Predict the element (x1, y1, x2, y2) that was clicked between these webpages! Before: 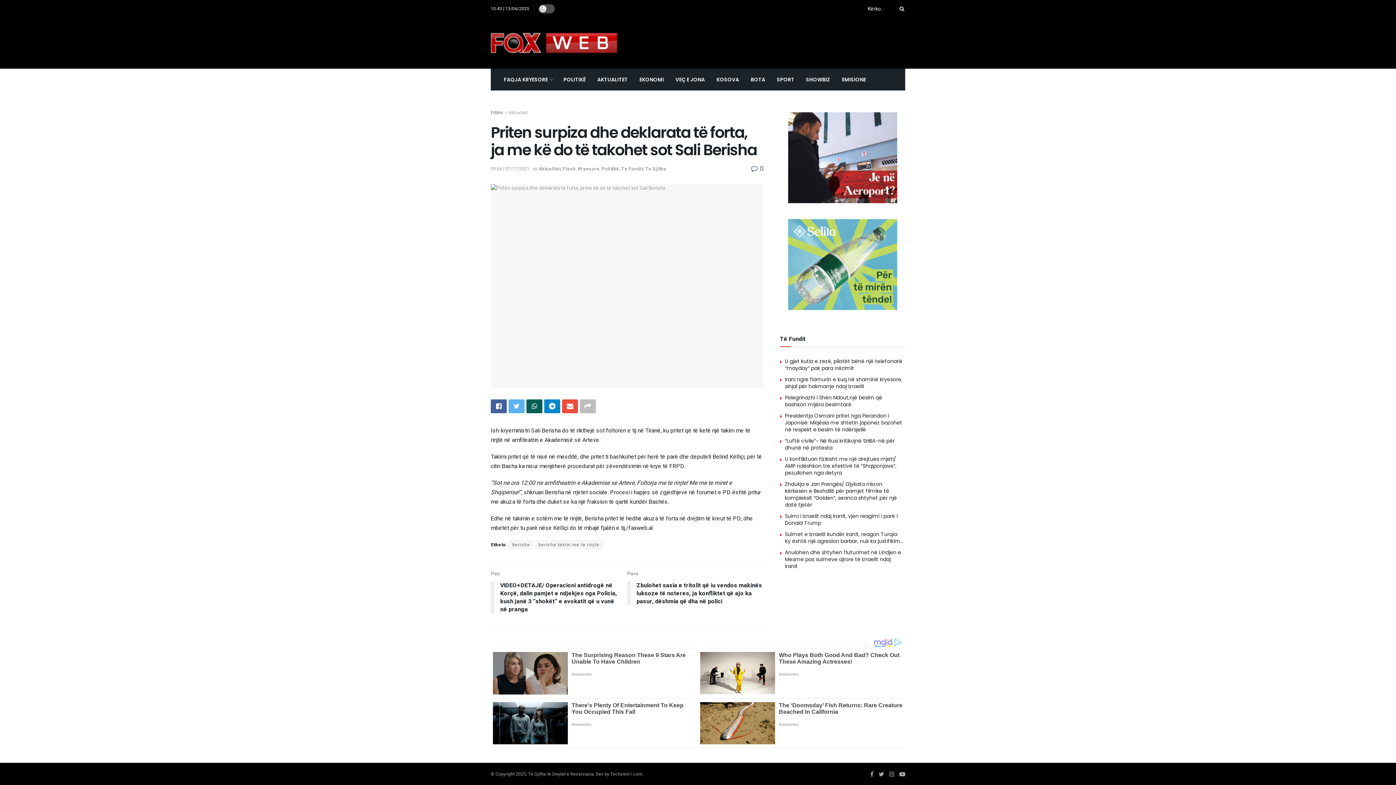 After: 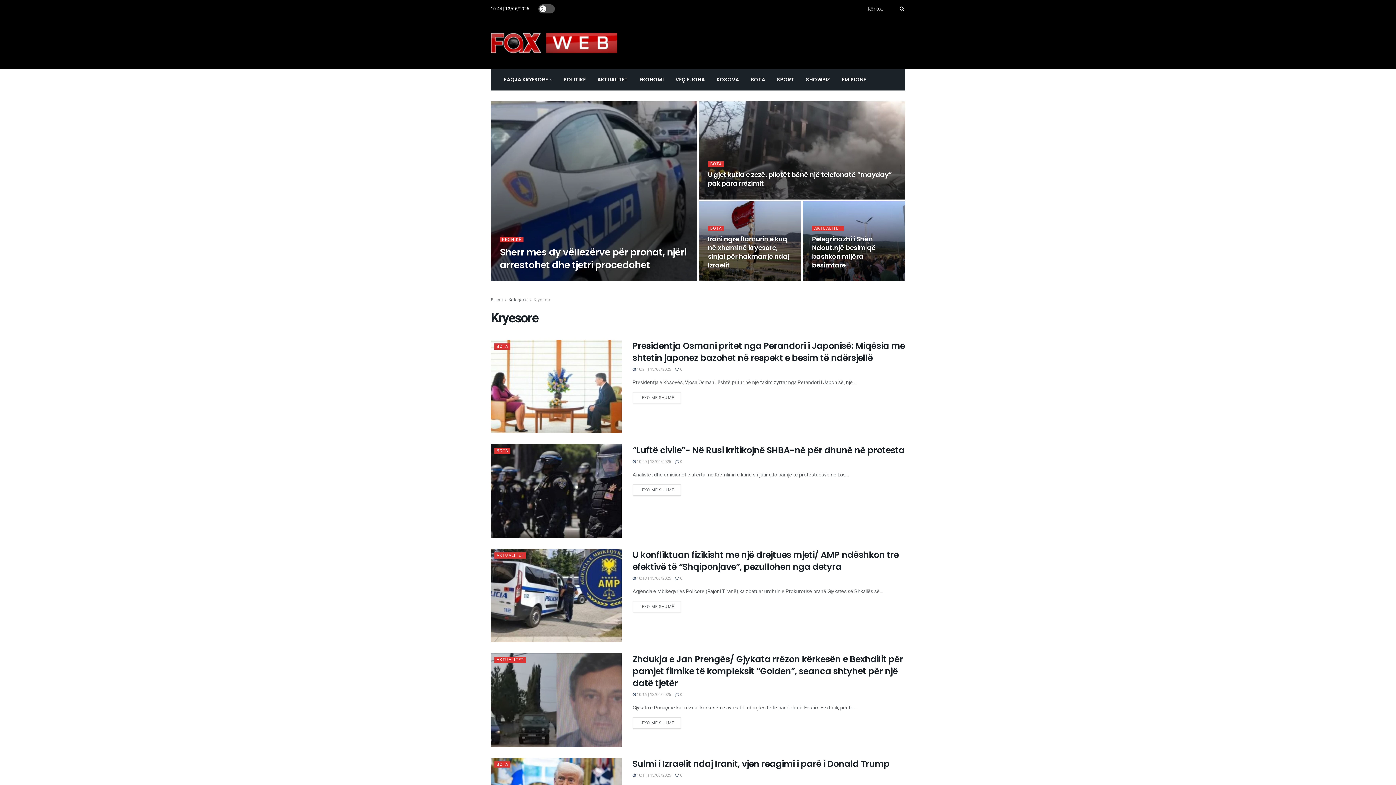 Action: bbox: (578, 165, 599, 172) label: Kryesore